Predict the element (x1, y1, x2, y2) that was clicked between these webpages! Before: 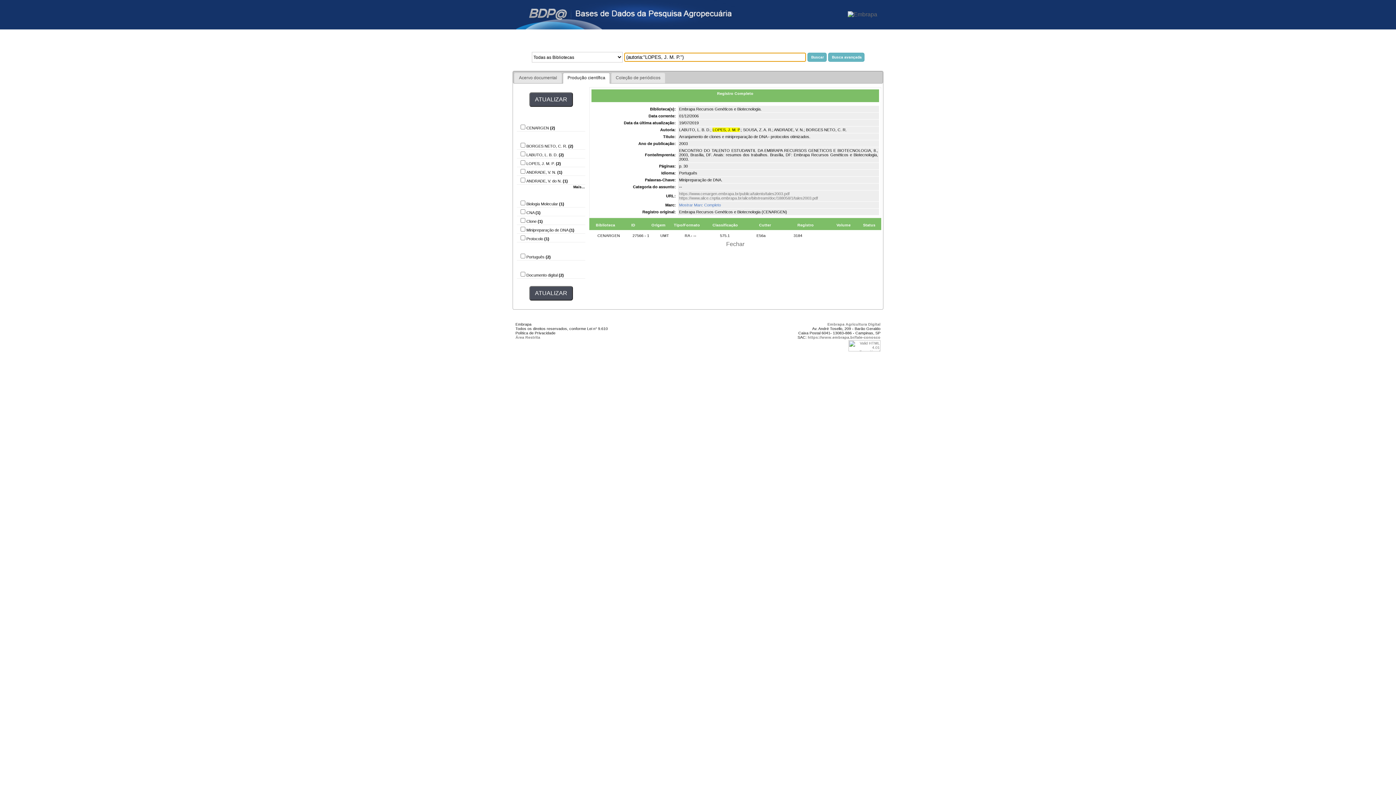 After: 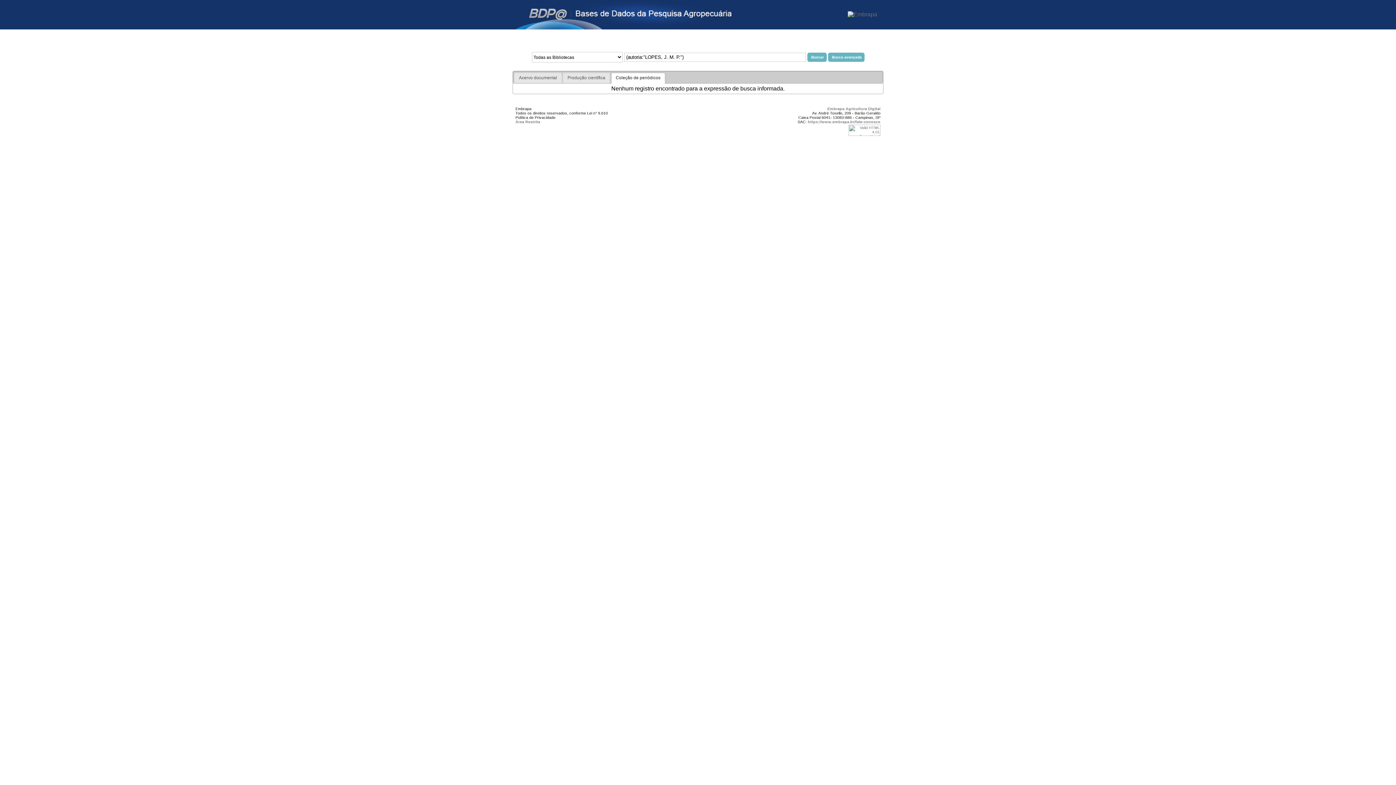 Action: label: Coleção de periódicos bbox: (611, 73, 665, 83)